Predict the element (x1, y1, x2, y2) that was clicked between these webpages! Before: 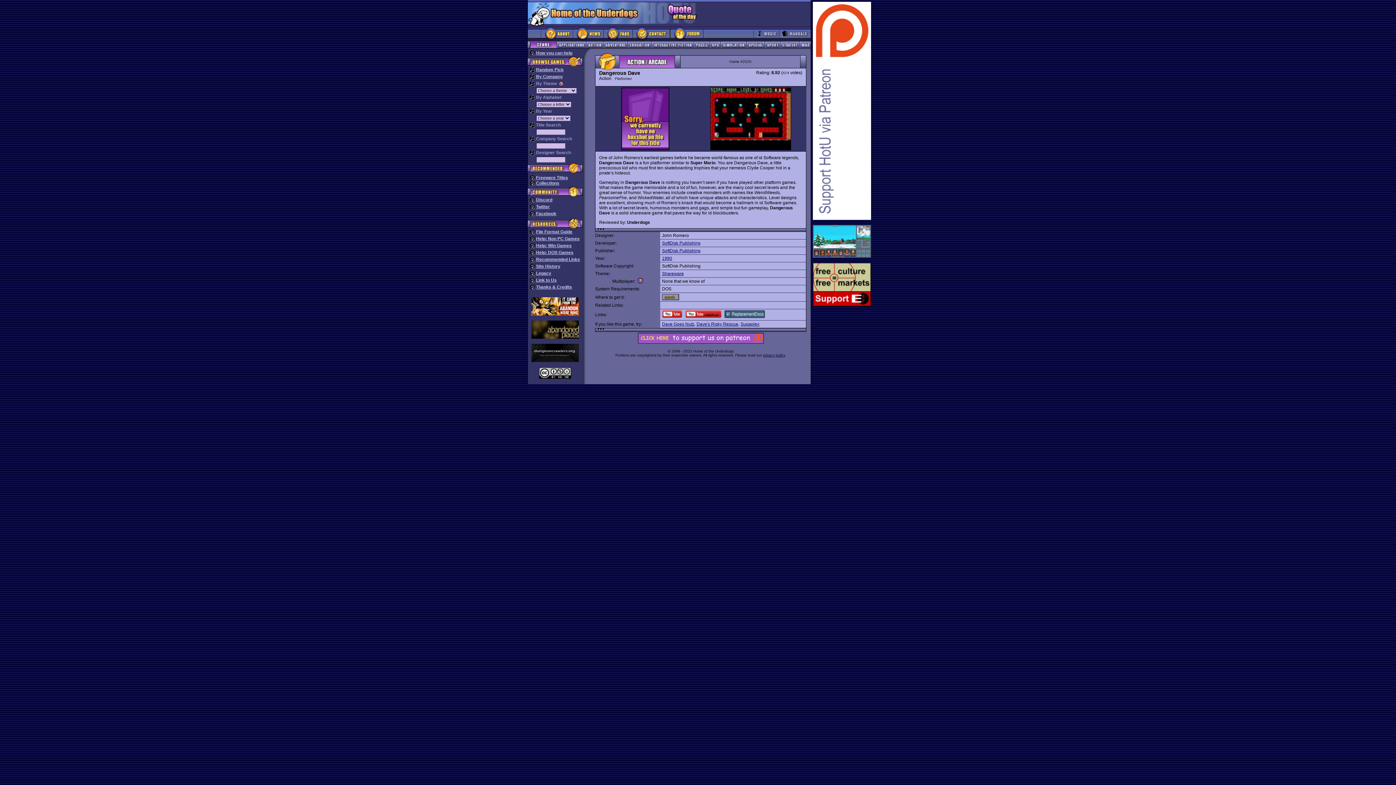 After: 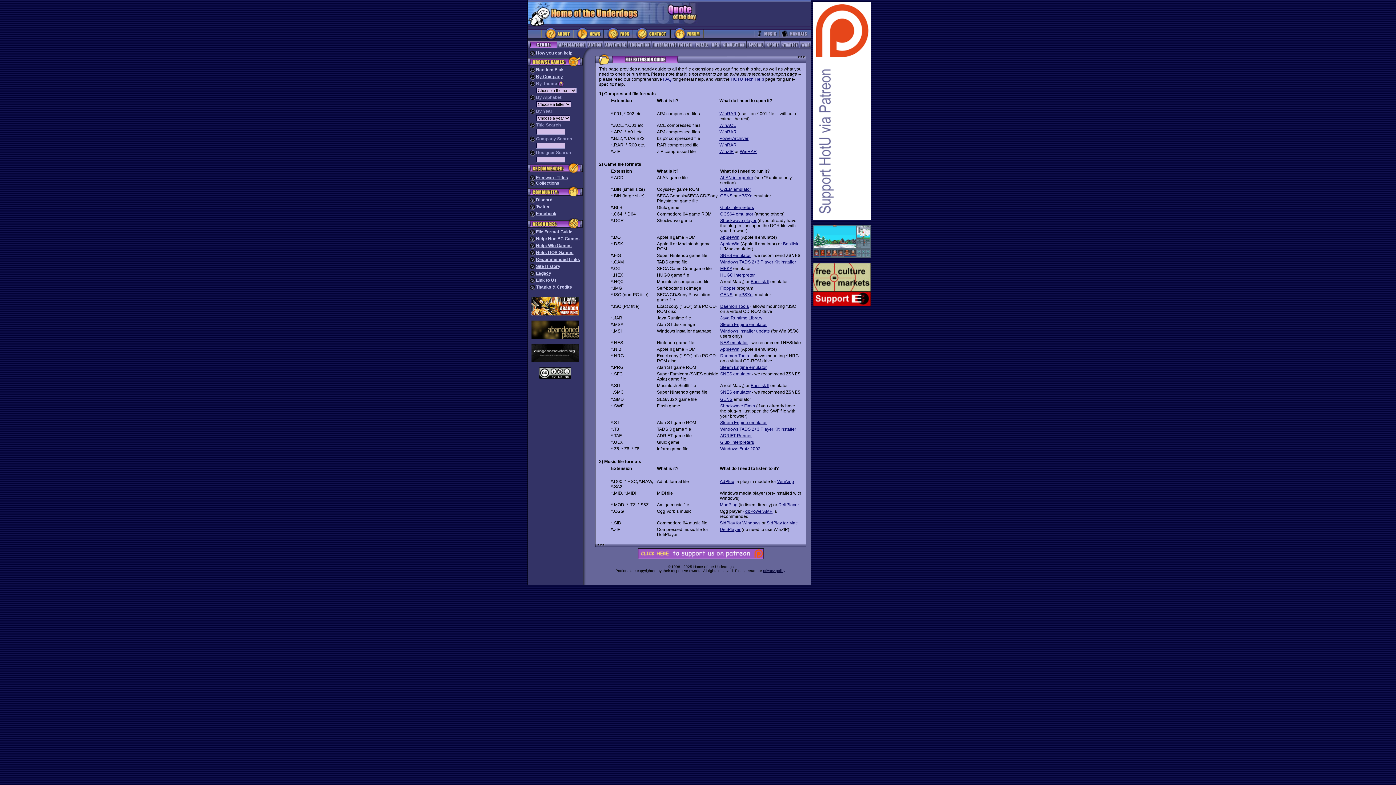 Action: label: File Format Guide bbox: (536, 229, 572, 234)